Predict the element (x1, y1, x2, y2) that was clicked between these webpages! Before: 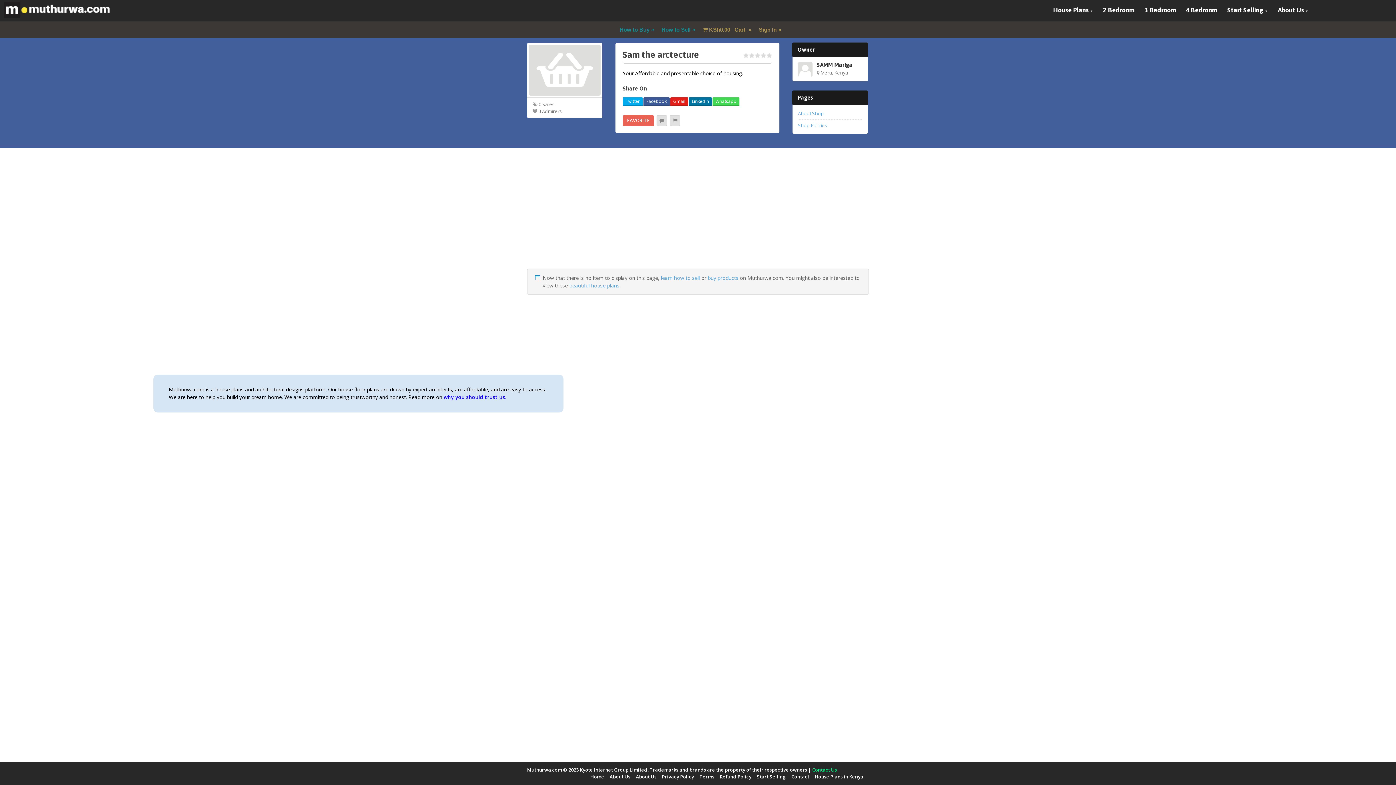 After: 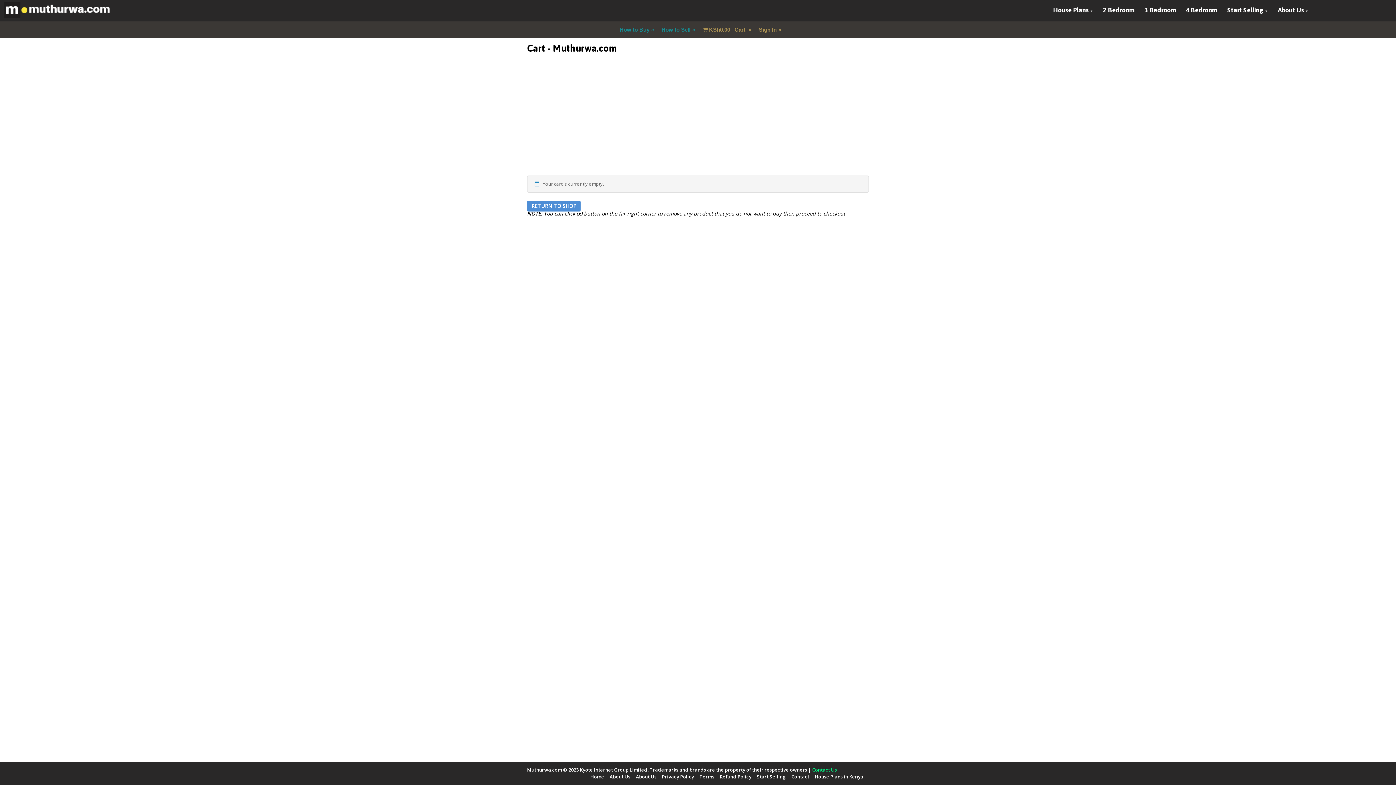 Action: bbox: (697, 22, 752, 37) label:  KSh0.00   Cart 